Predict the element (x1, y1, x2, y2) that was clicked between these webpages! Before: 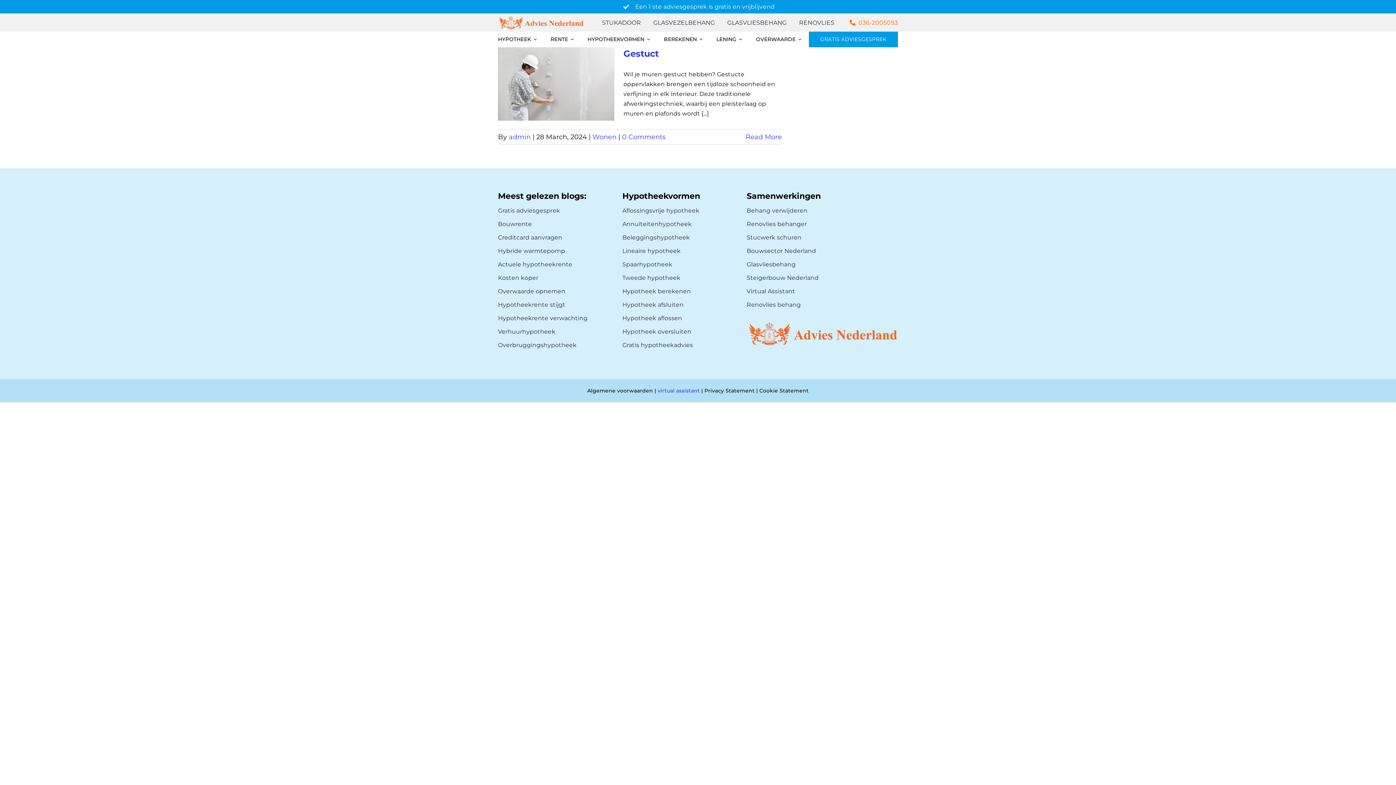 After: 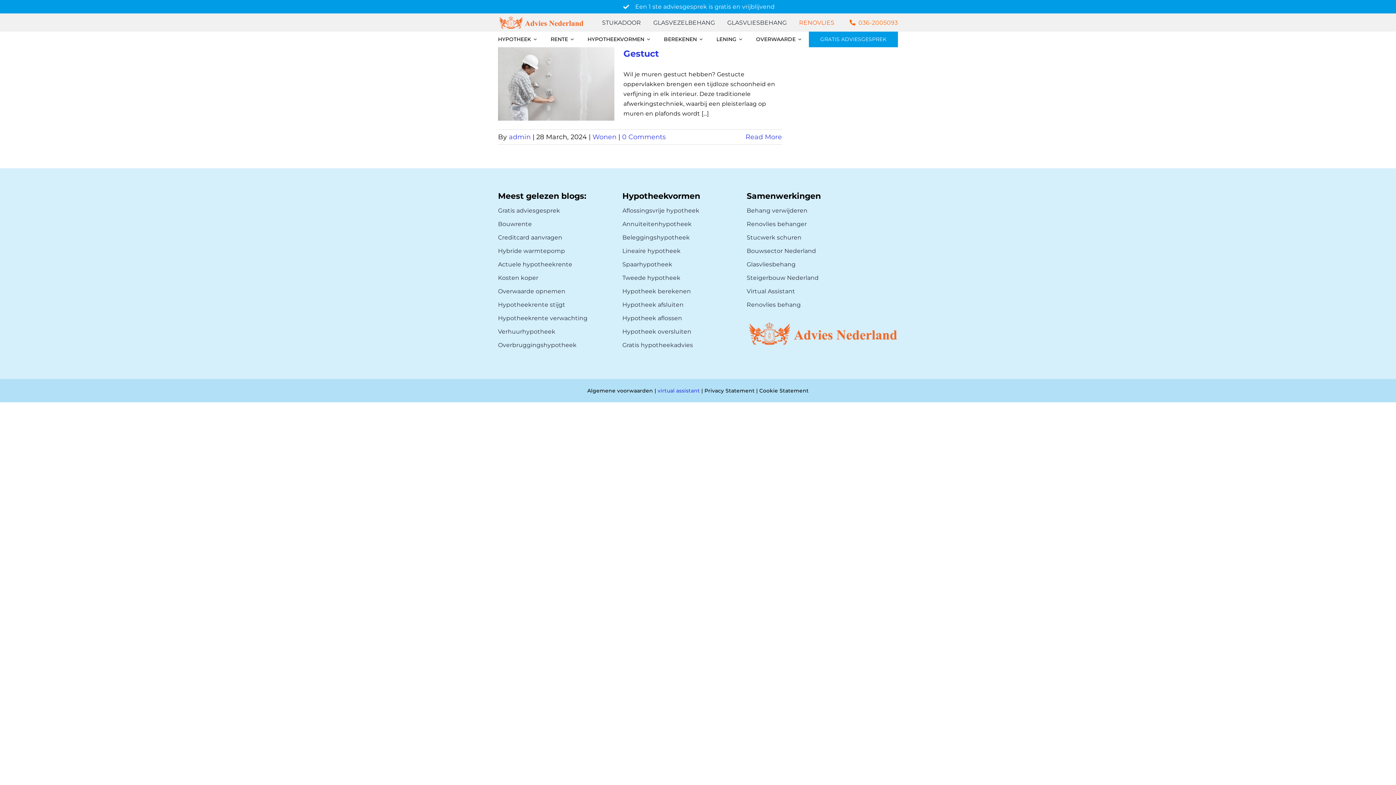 Action: bbox: (799, 13, 834, 31) label: RENOVLIES